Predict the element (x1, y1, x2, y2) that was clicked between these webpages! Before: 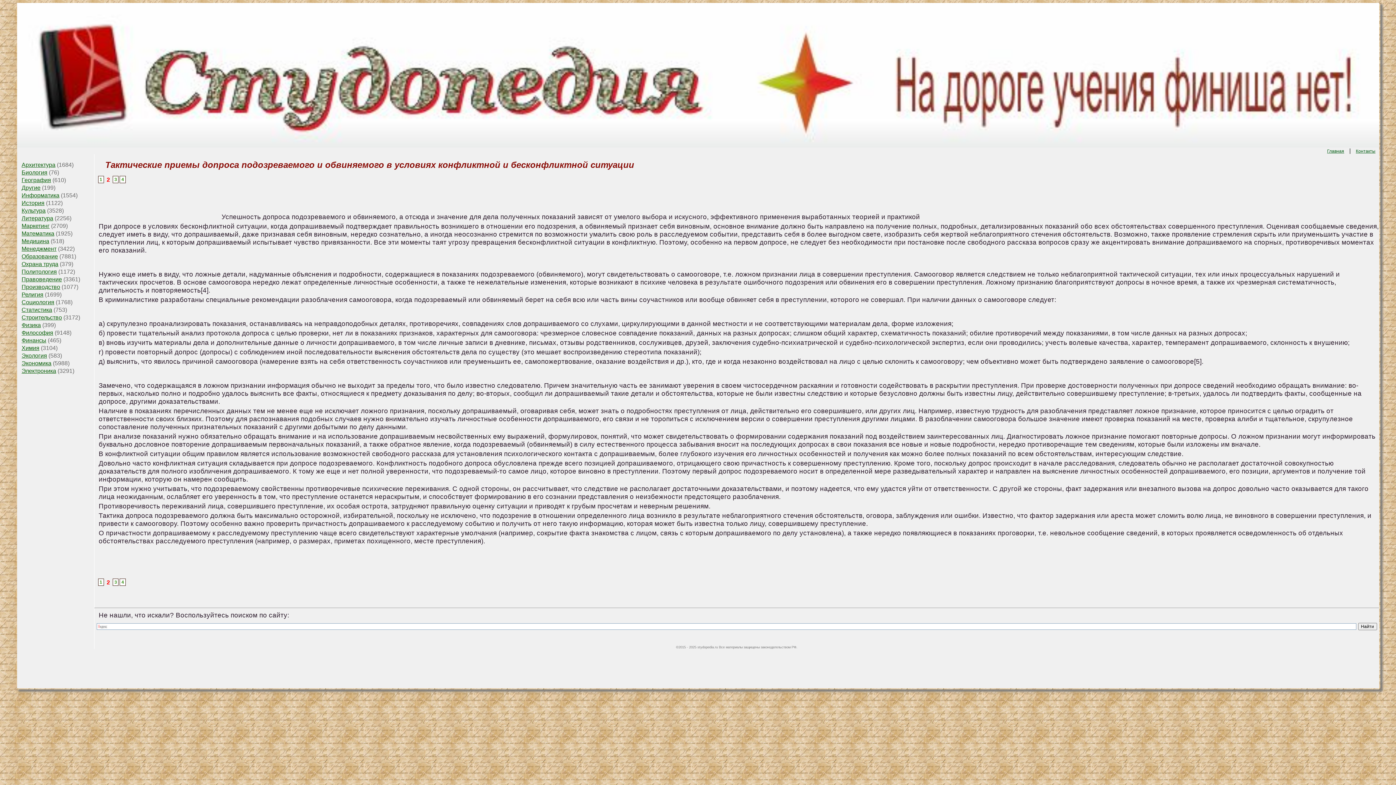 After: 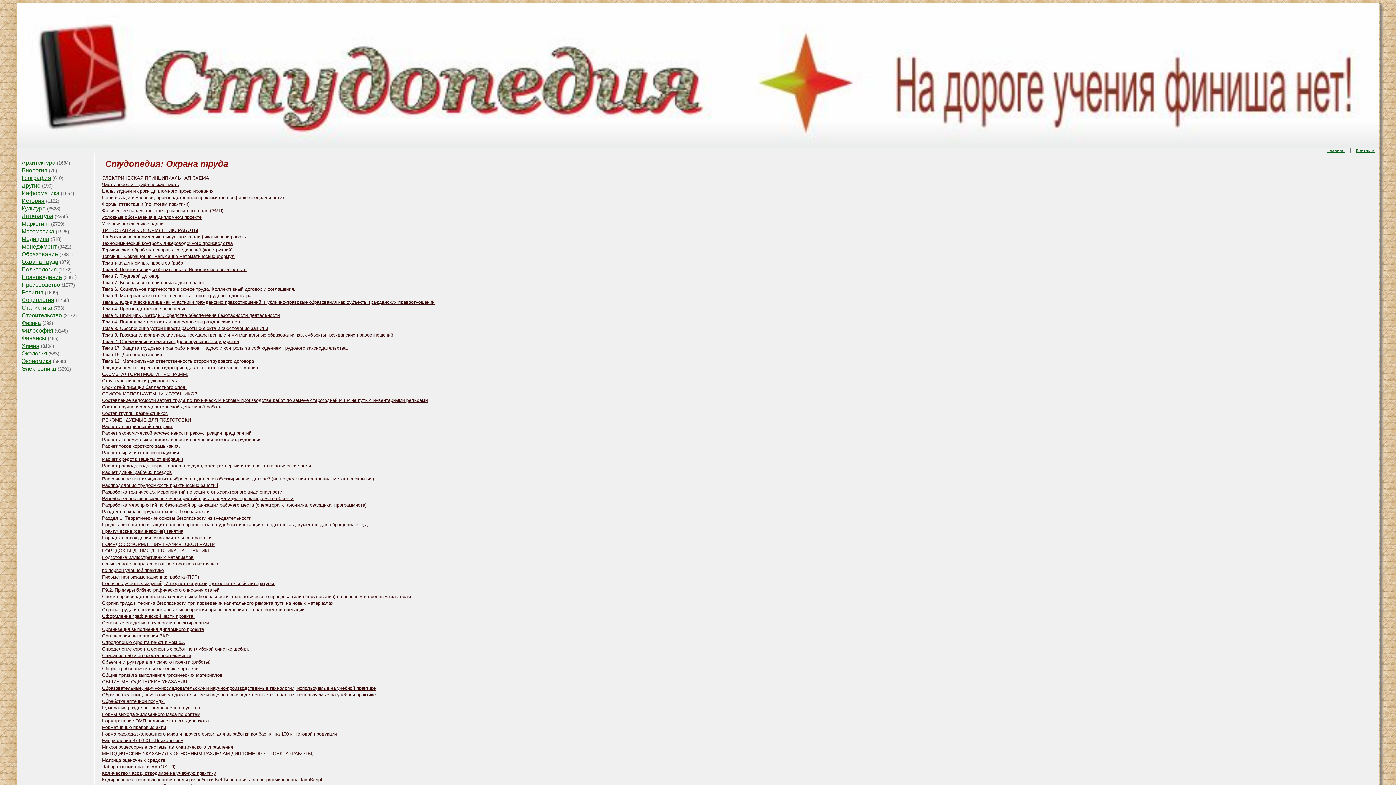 Action: label: Охрана труда bbox: (21, 261, 58, 267)